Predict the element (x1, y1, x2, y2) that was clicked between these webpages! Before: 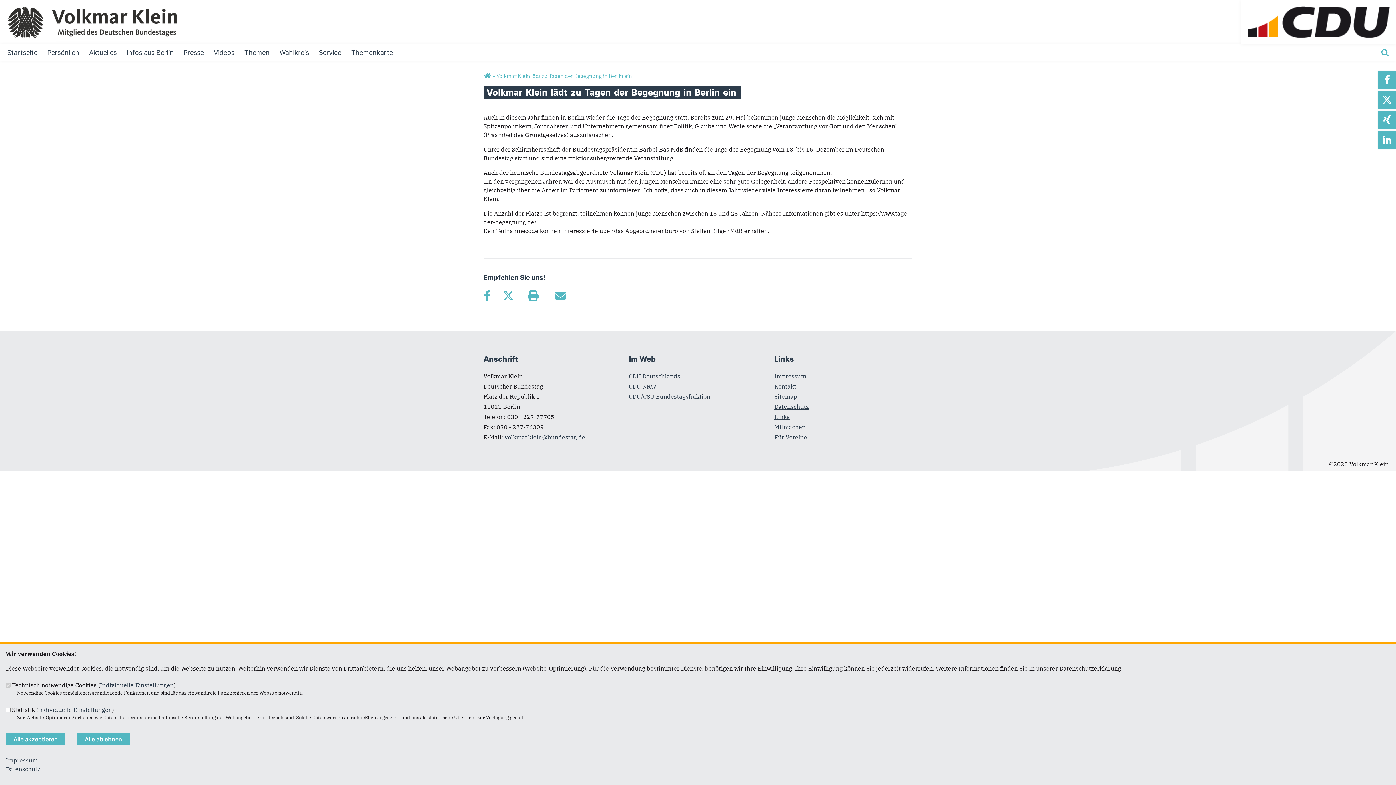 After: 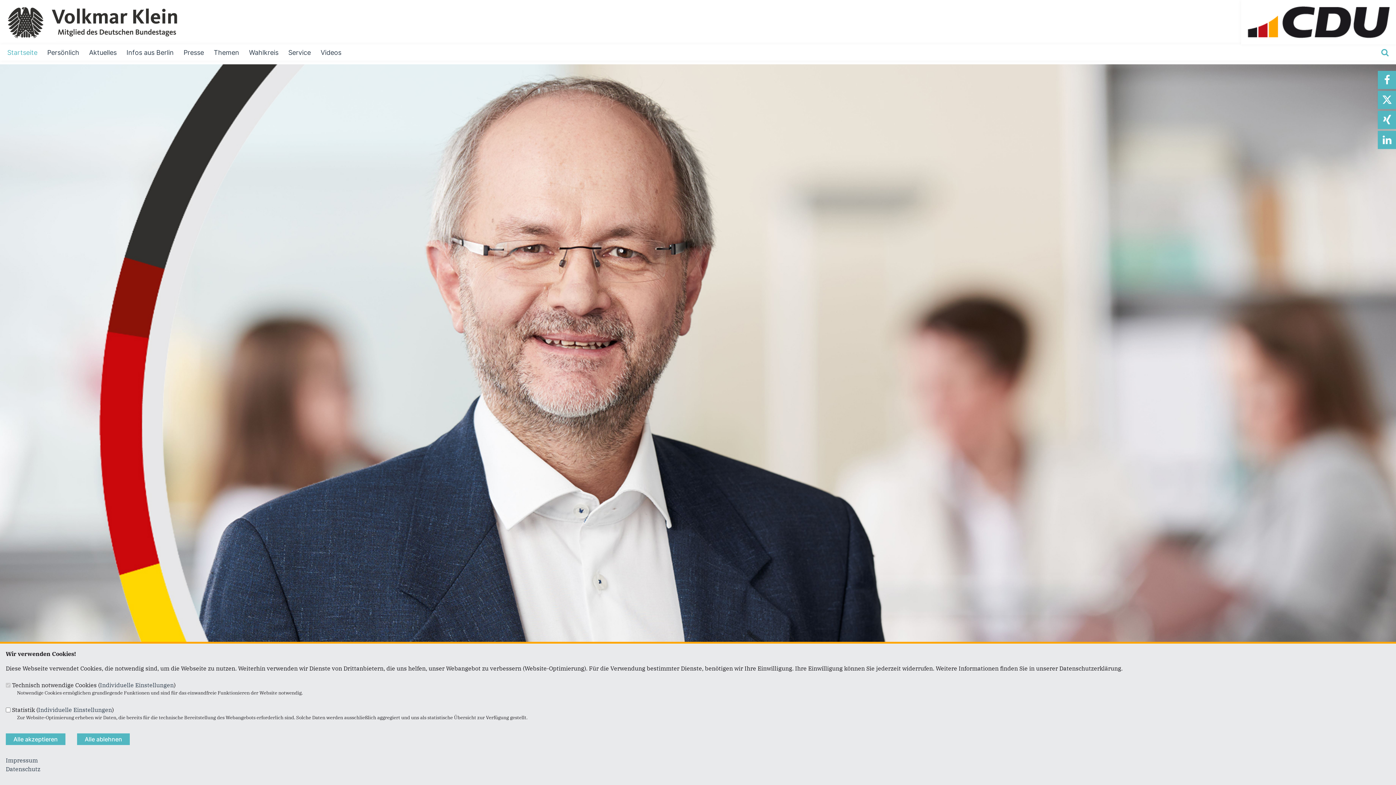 Action: label: Startseite bbox: (483, 72, 491, 79)